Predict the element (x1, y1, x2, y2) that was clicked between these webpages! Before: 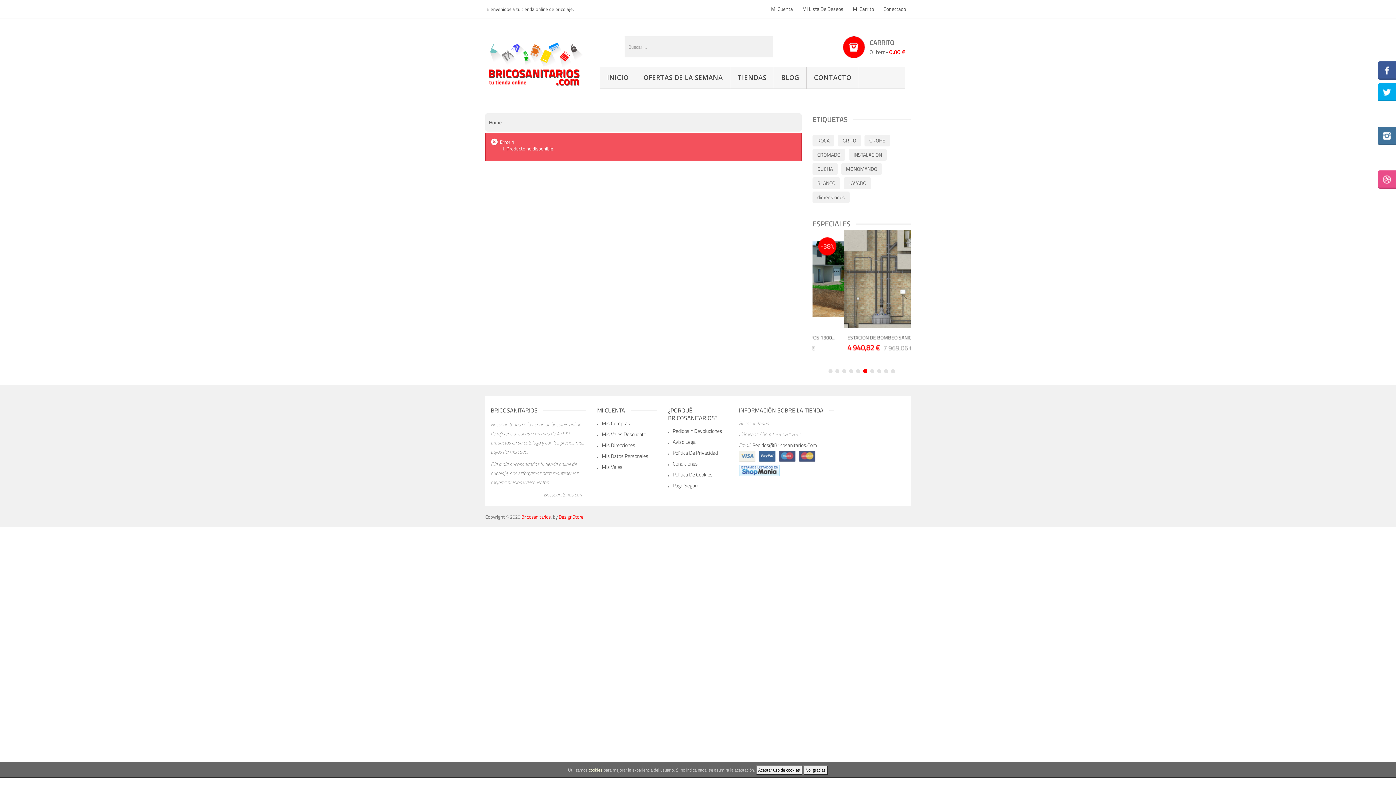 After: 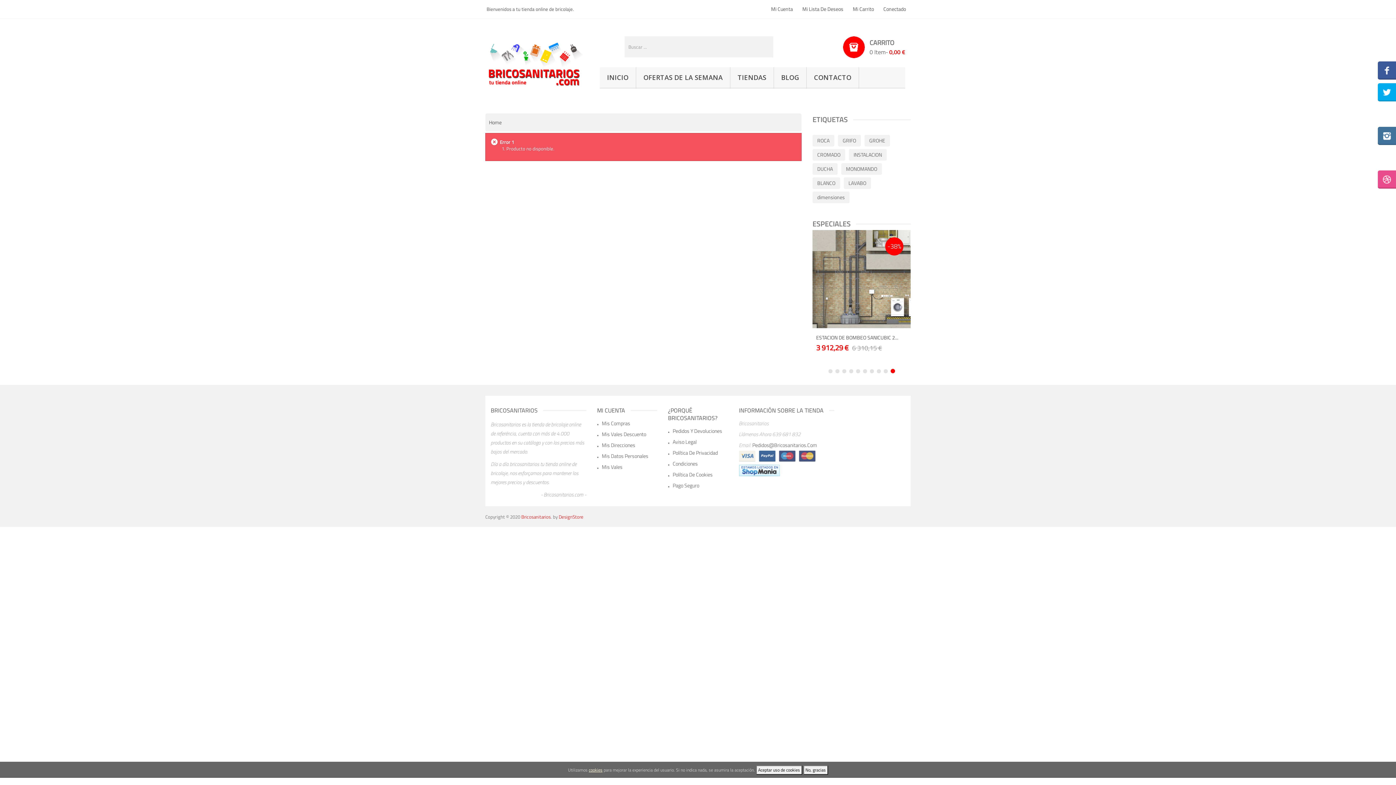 Action: label: 10 bbox: (891, 369, 895, 373)